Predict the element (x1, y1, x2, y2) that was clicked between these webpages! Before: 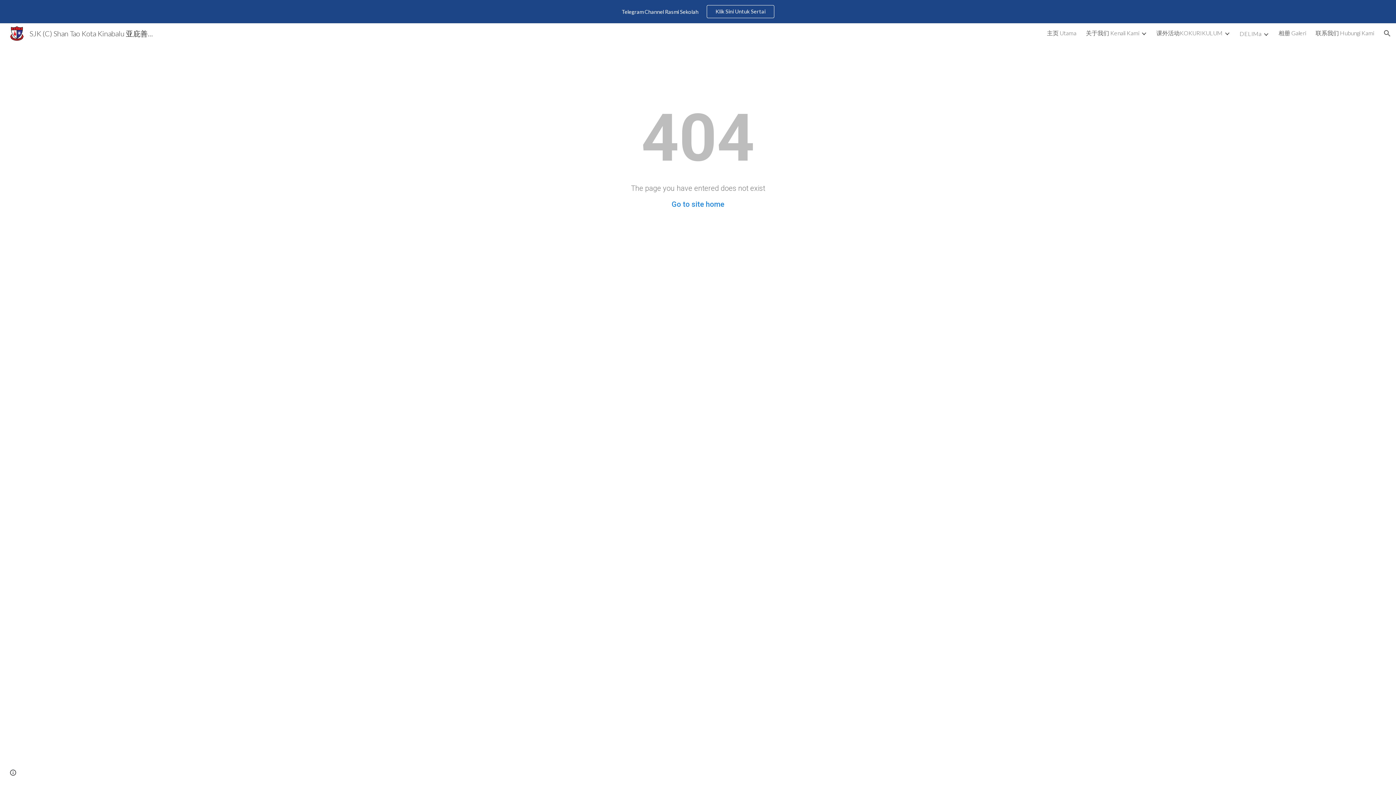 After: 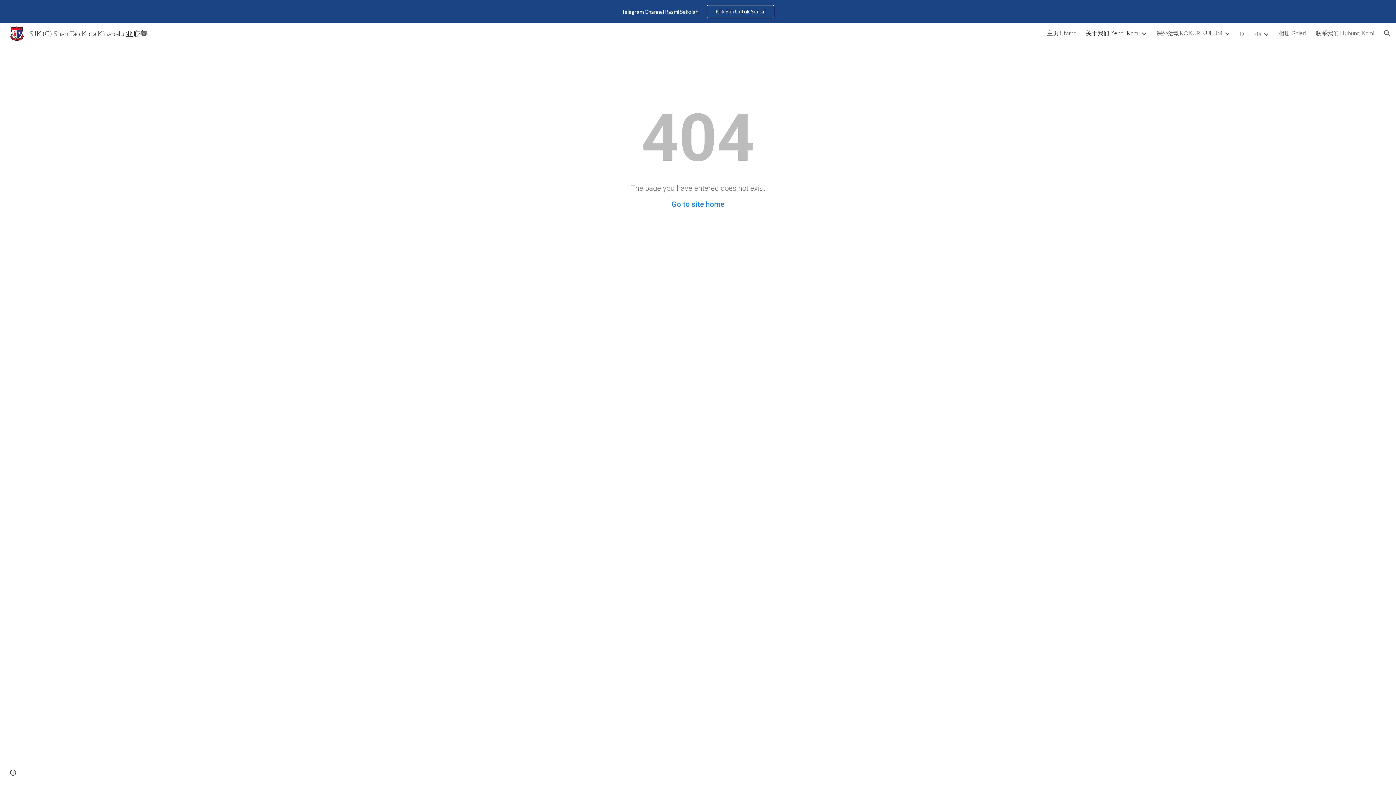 Action: bbox: (1086, 29, 1139, 37) label: 关于我们 Kenali Kami